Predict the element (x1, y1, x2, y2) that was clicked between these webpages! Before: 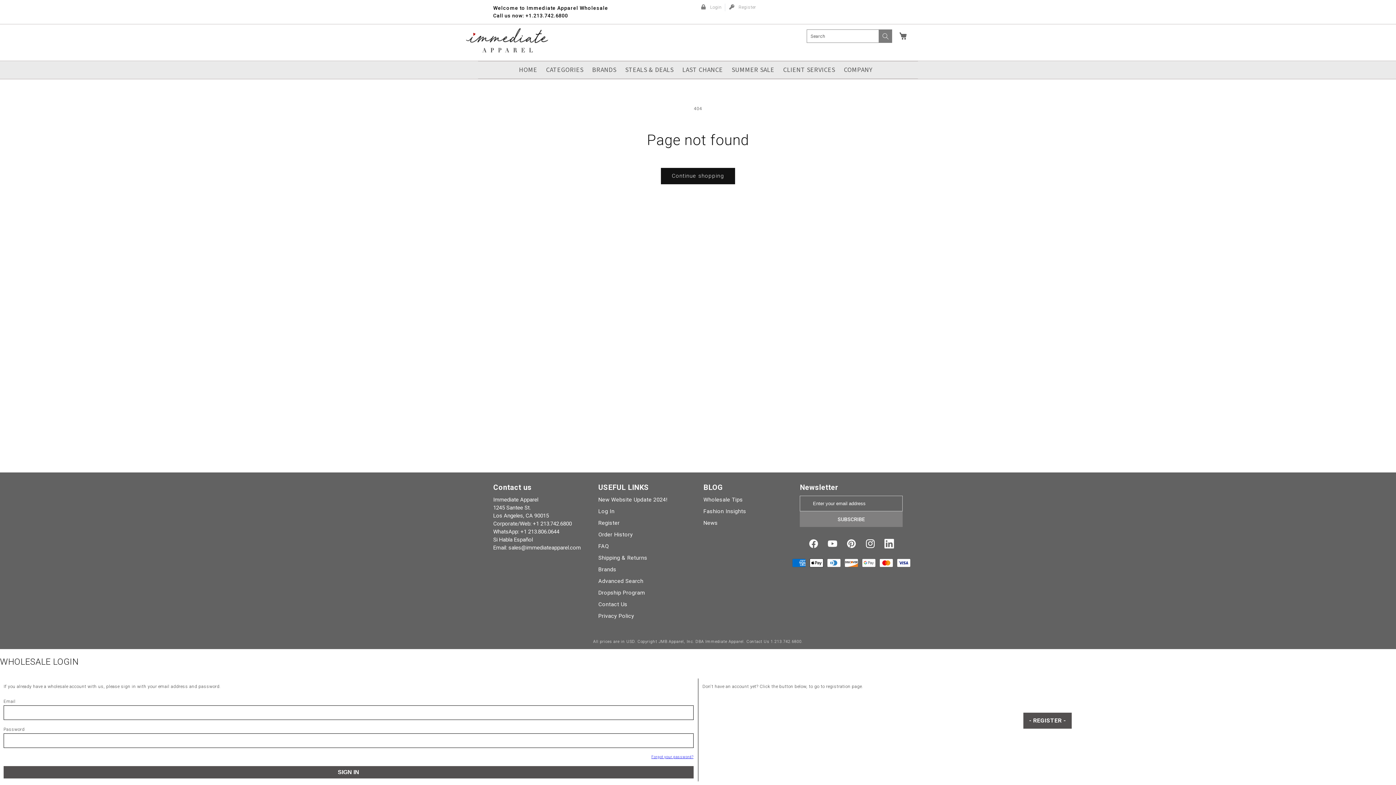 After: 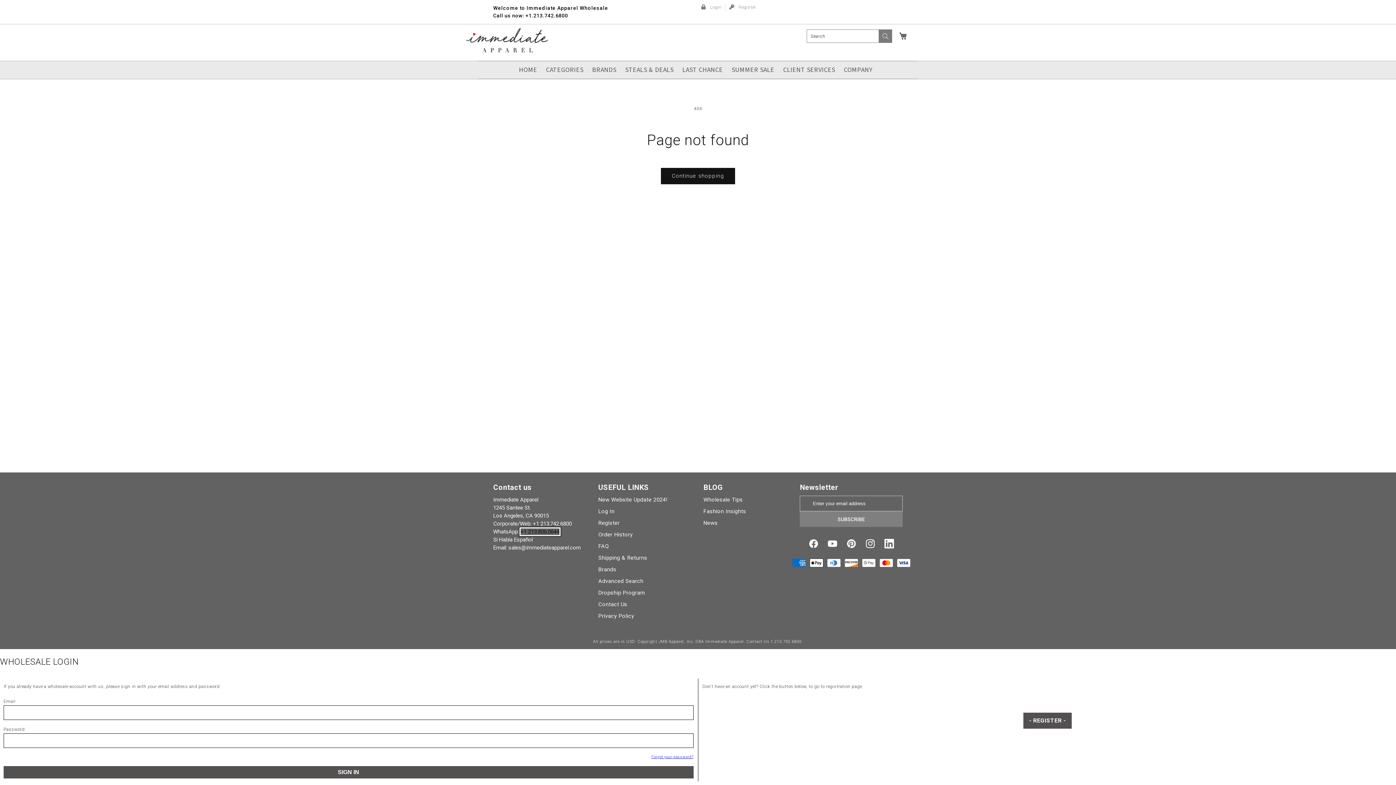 Action: label: +1 213.806.0644 bbox: (520, 528, 559, 535)